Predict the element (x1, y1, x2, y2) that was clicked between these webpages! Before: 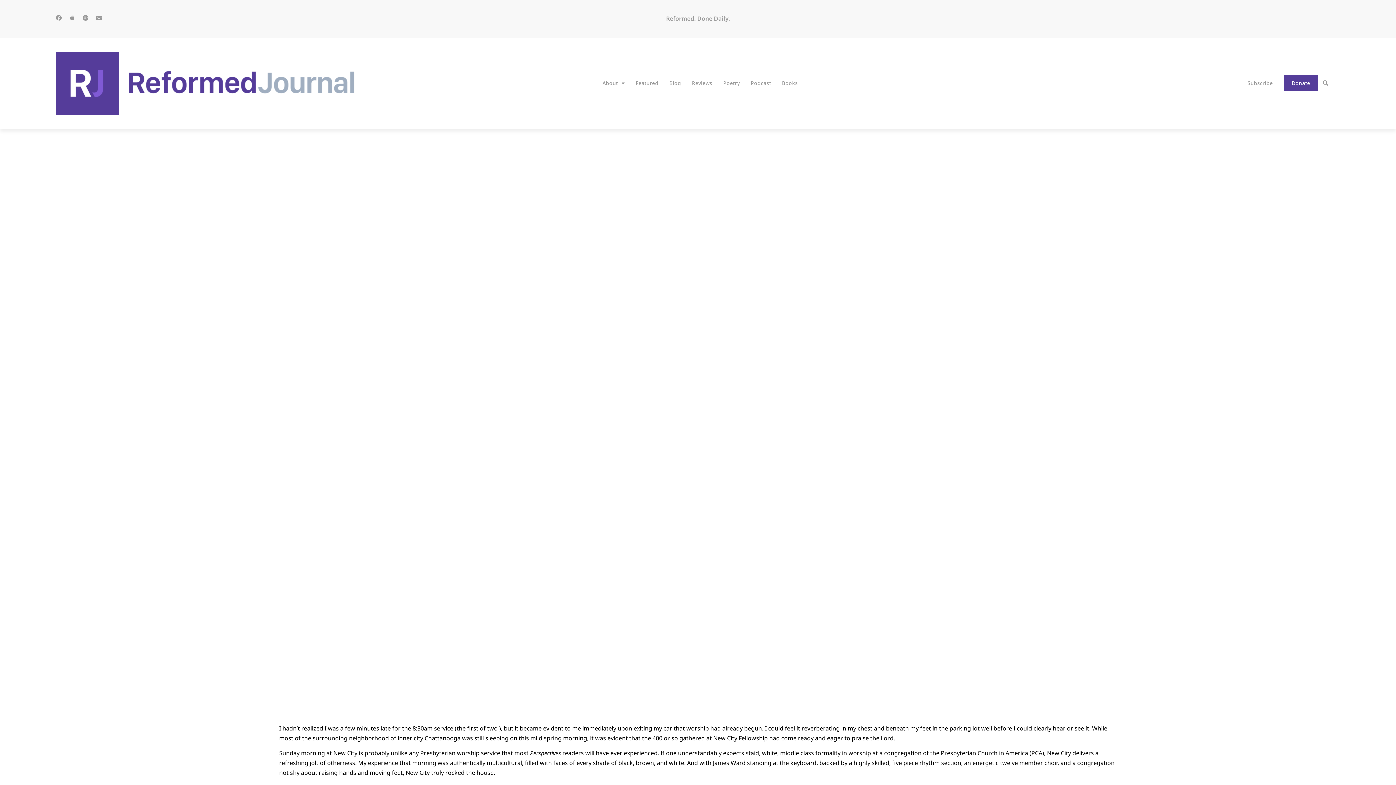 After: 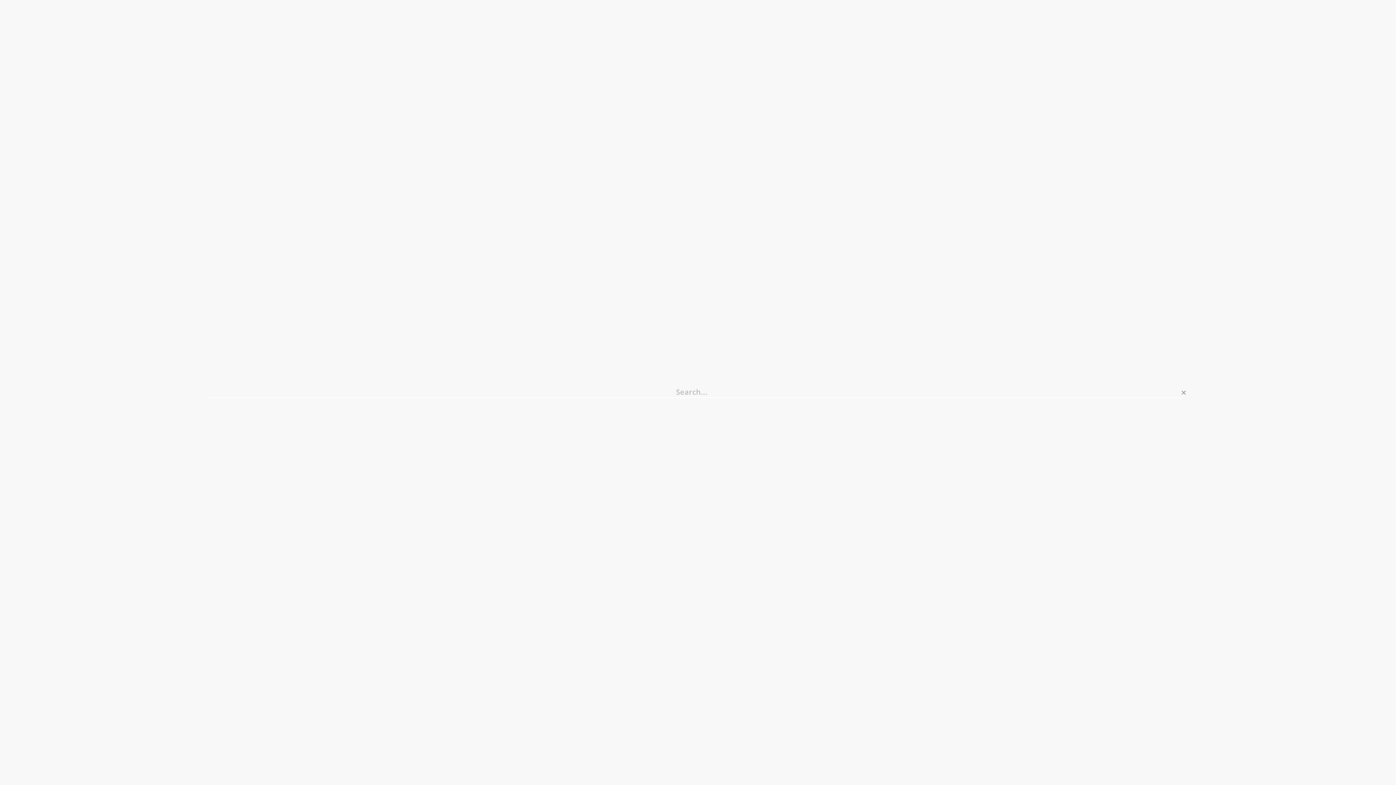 Action: label: Search bbox: (1319, 77, 1331, 89)